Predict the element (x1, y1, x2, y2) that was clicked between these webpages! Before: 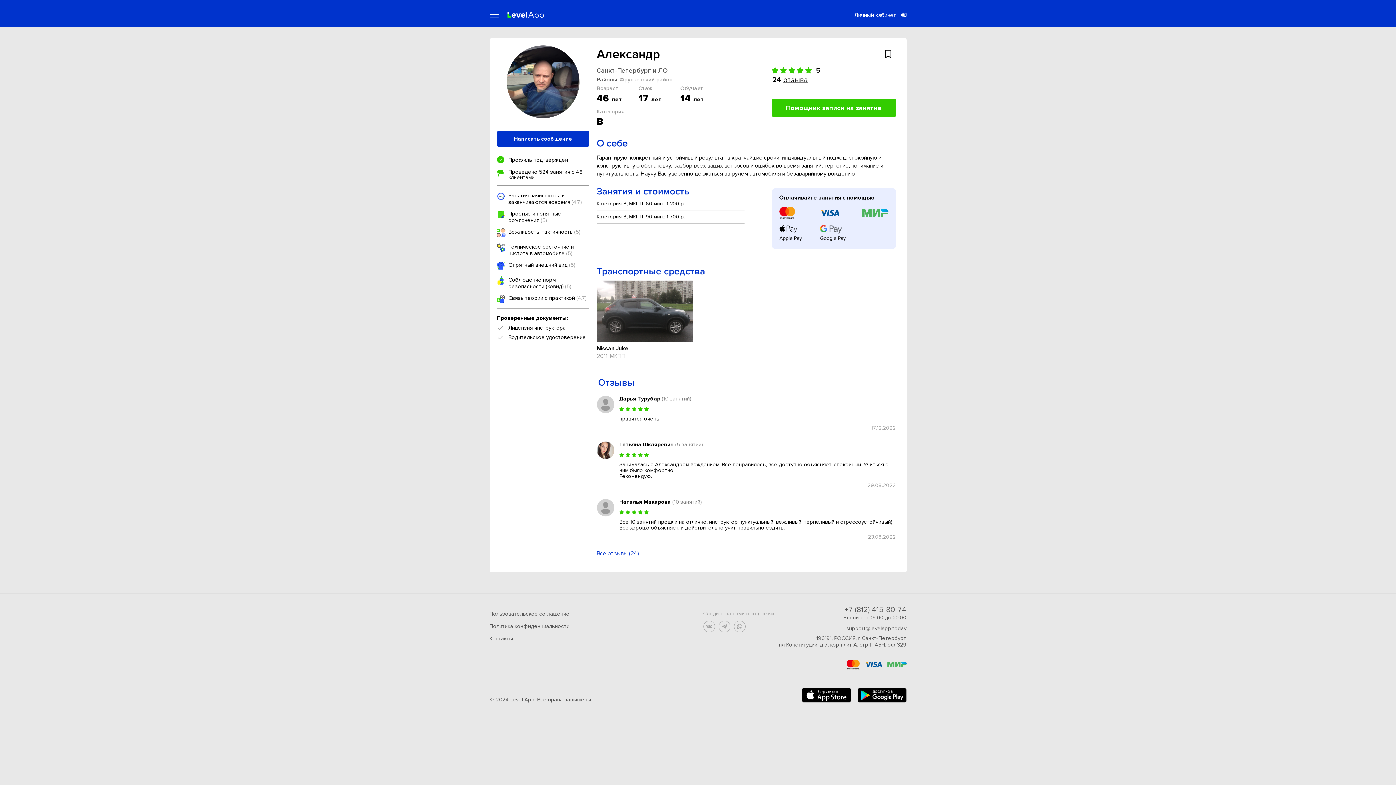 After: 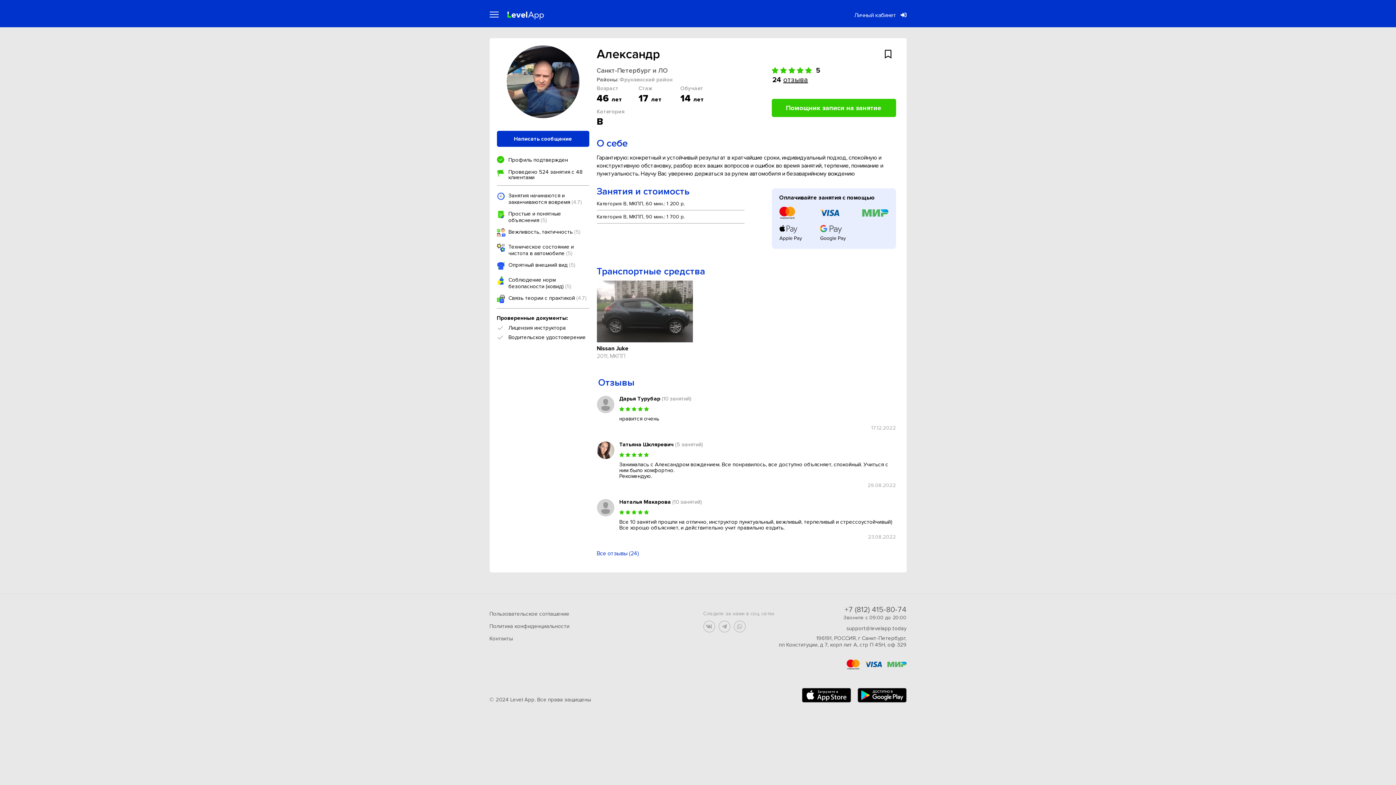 Action: bbox: (718, 621, 730, 632)